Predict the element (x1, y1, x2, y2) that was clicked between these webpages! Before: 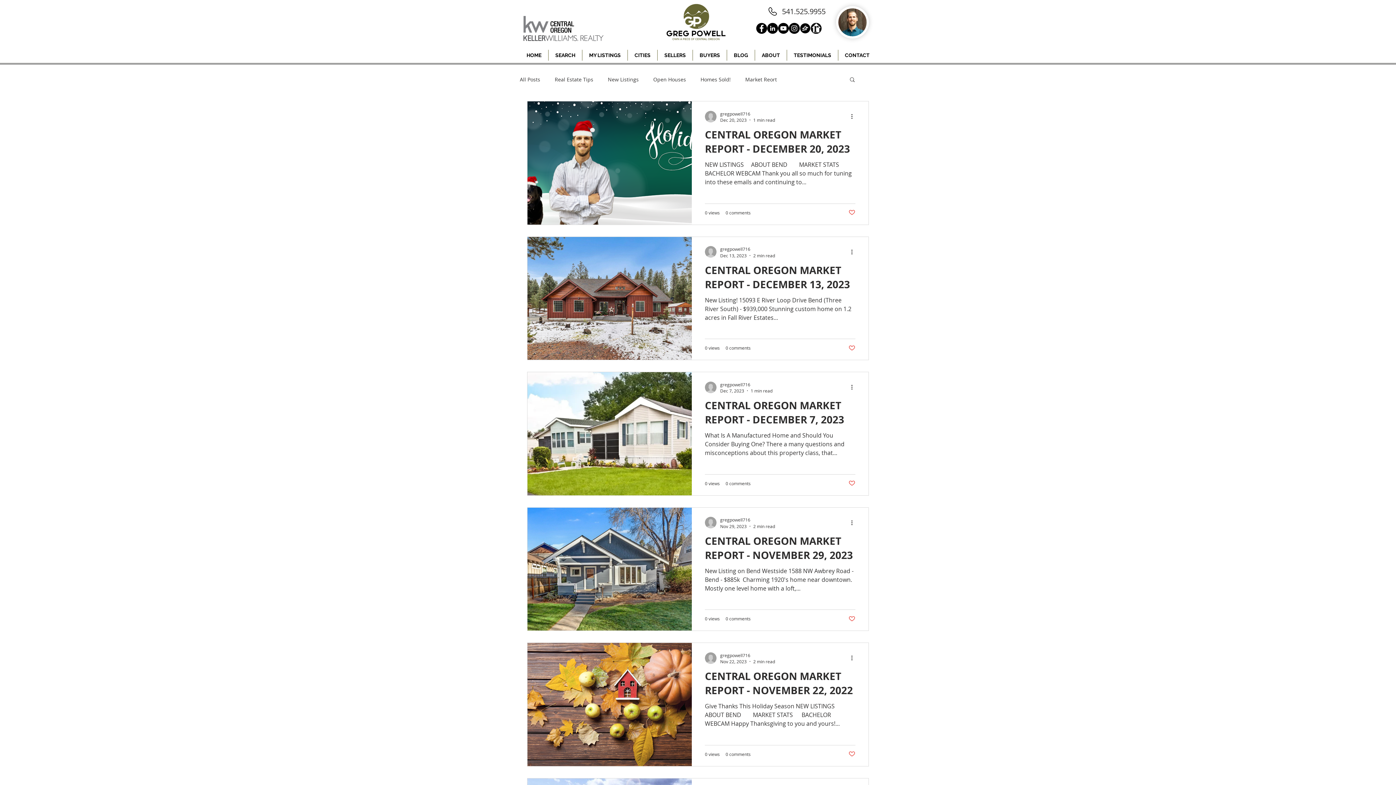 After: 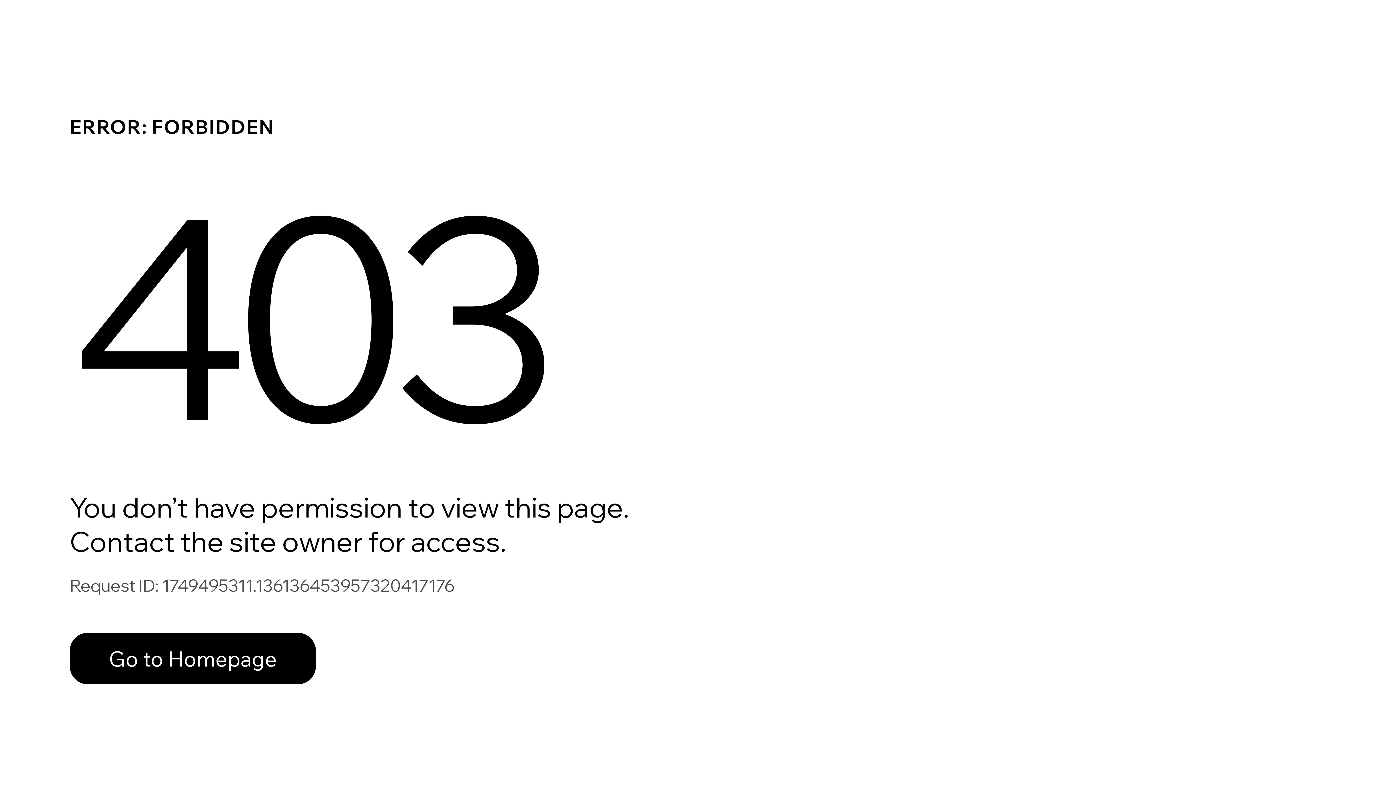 Action: bbox: (705, 246, 716, 257)